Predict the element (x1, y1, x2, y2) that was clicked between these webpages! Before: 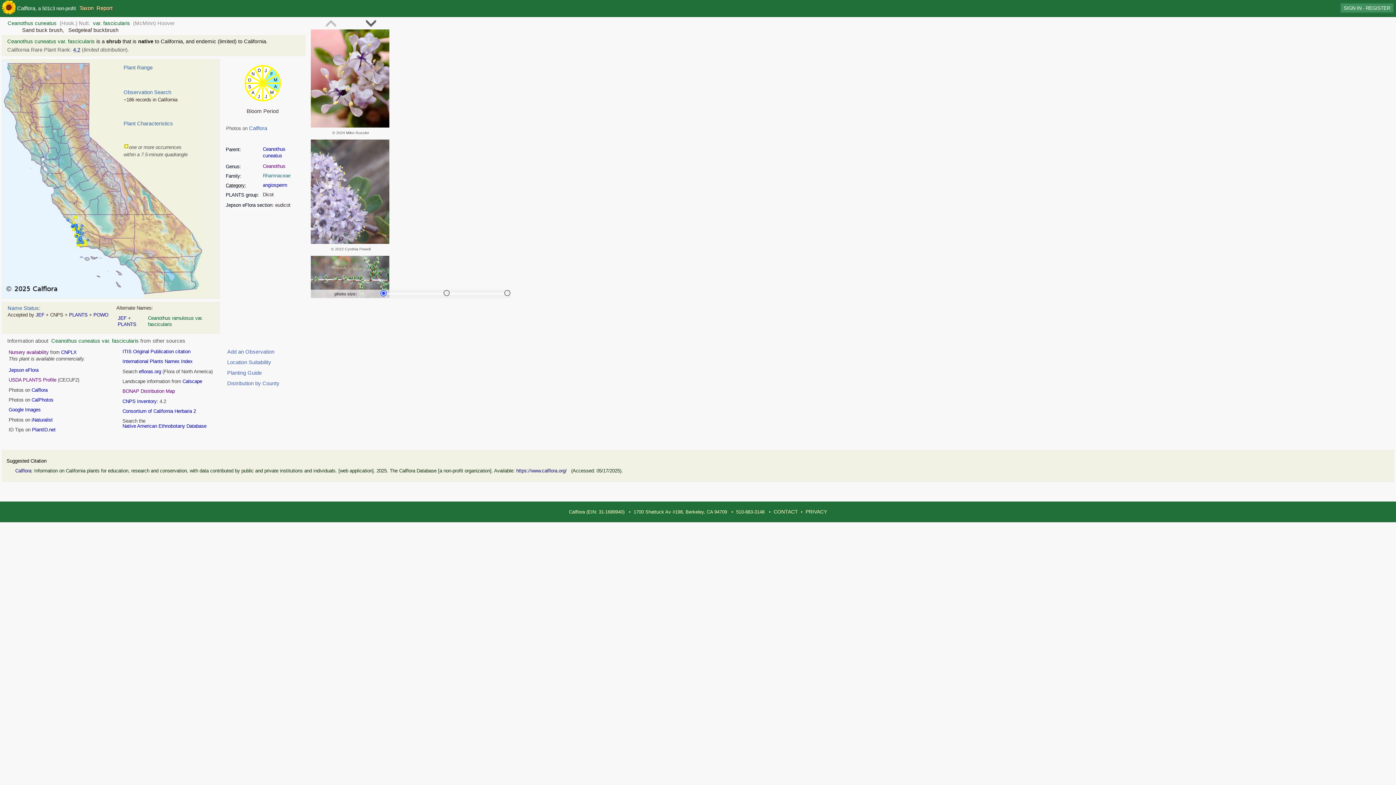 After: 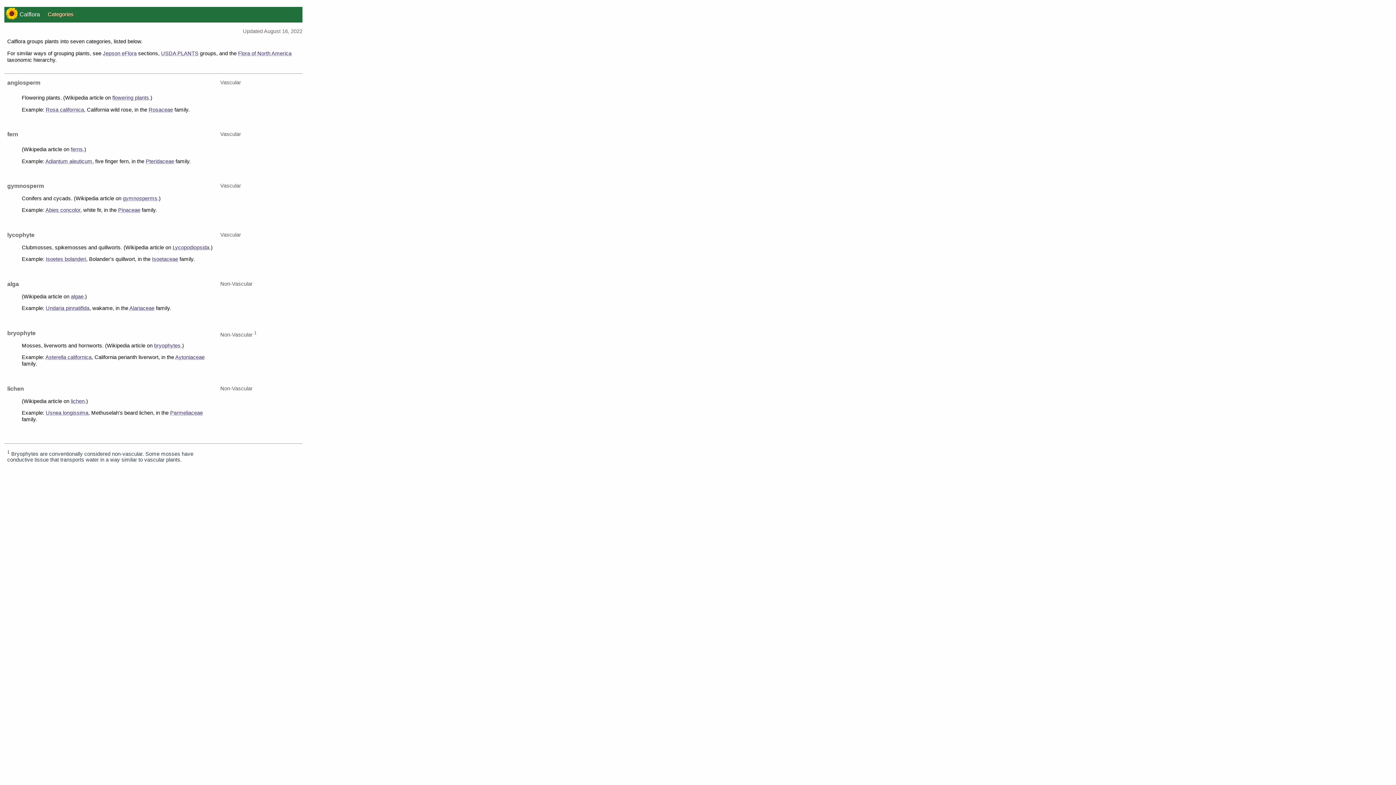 Action: bbox: (225, 182, 246, 188) label: Category: